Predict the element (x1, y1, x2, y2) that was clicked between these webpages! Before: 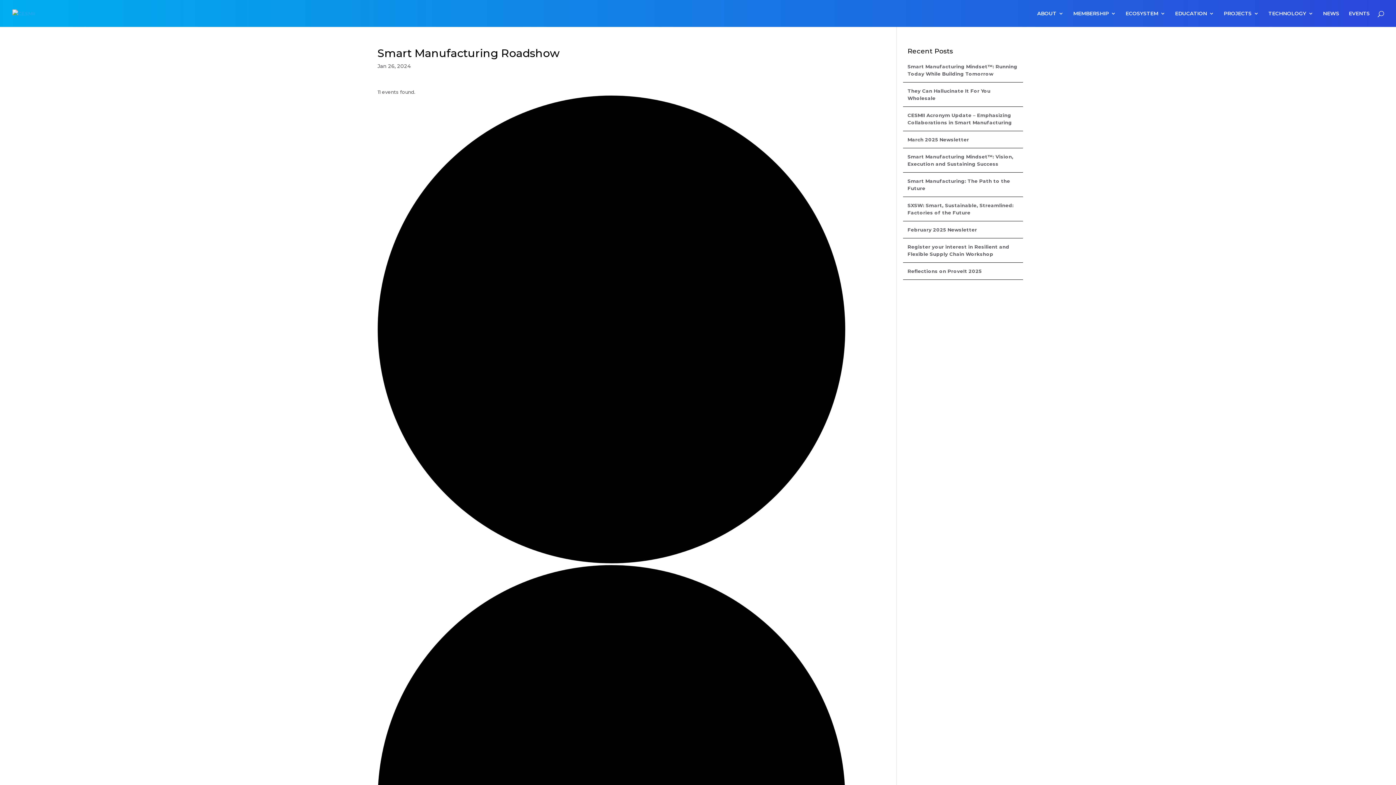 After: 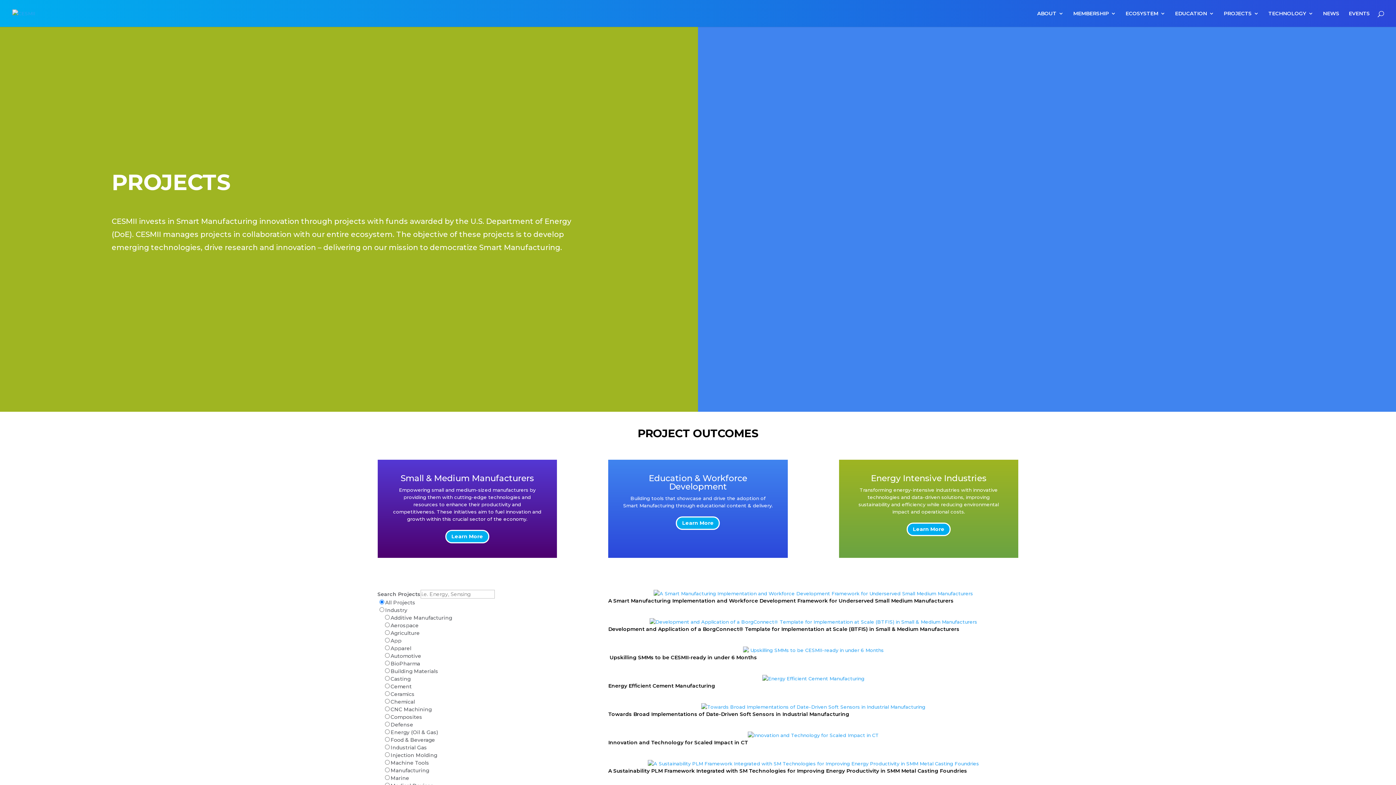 Action: label: PROJECTS bbox: (1224, 10, 1259, 26)